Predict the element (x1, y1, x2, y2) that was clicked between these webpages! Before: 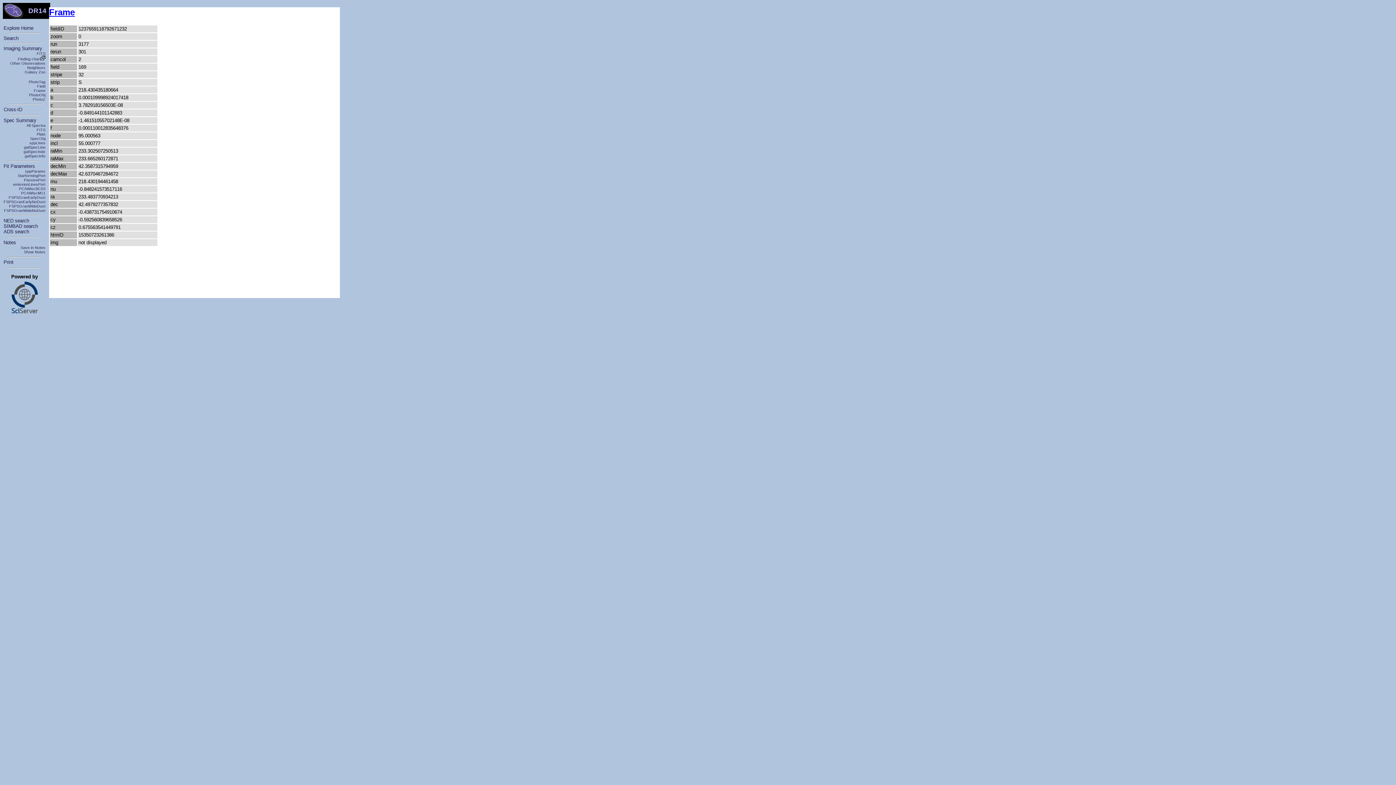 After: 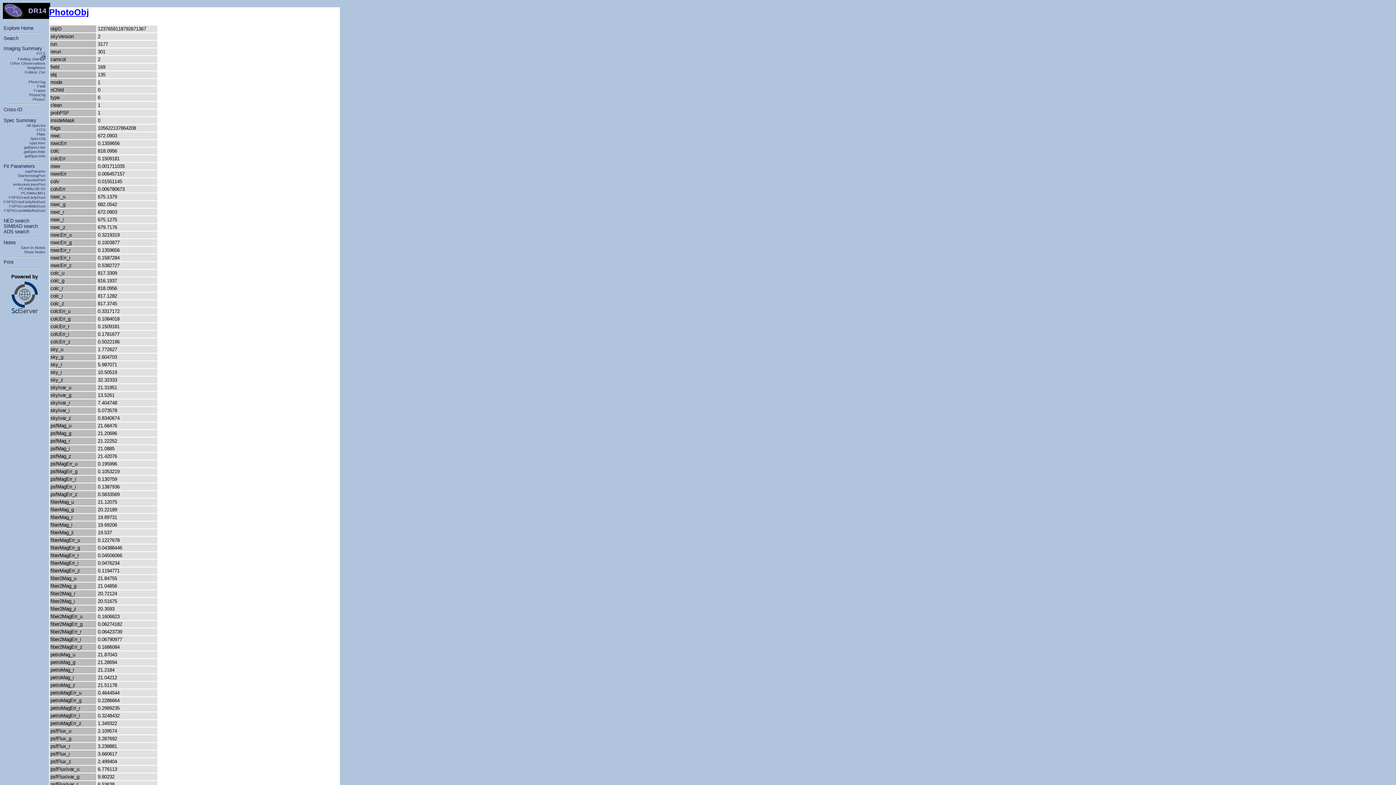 Action: label: PhotoObj bbox: (29, 92, 45, 97)